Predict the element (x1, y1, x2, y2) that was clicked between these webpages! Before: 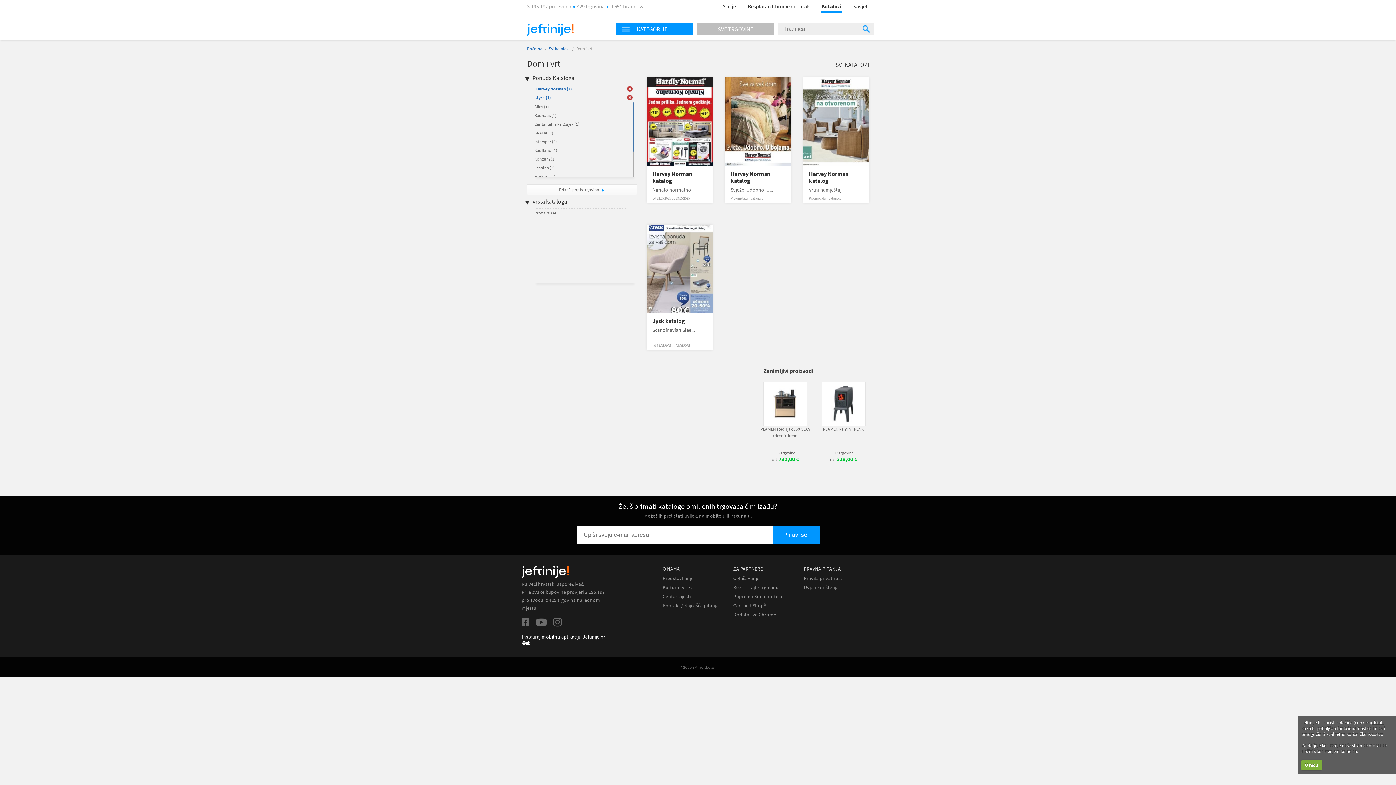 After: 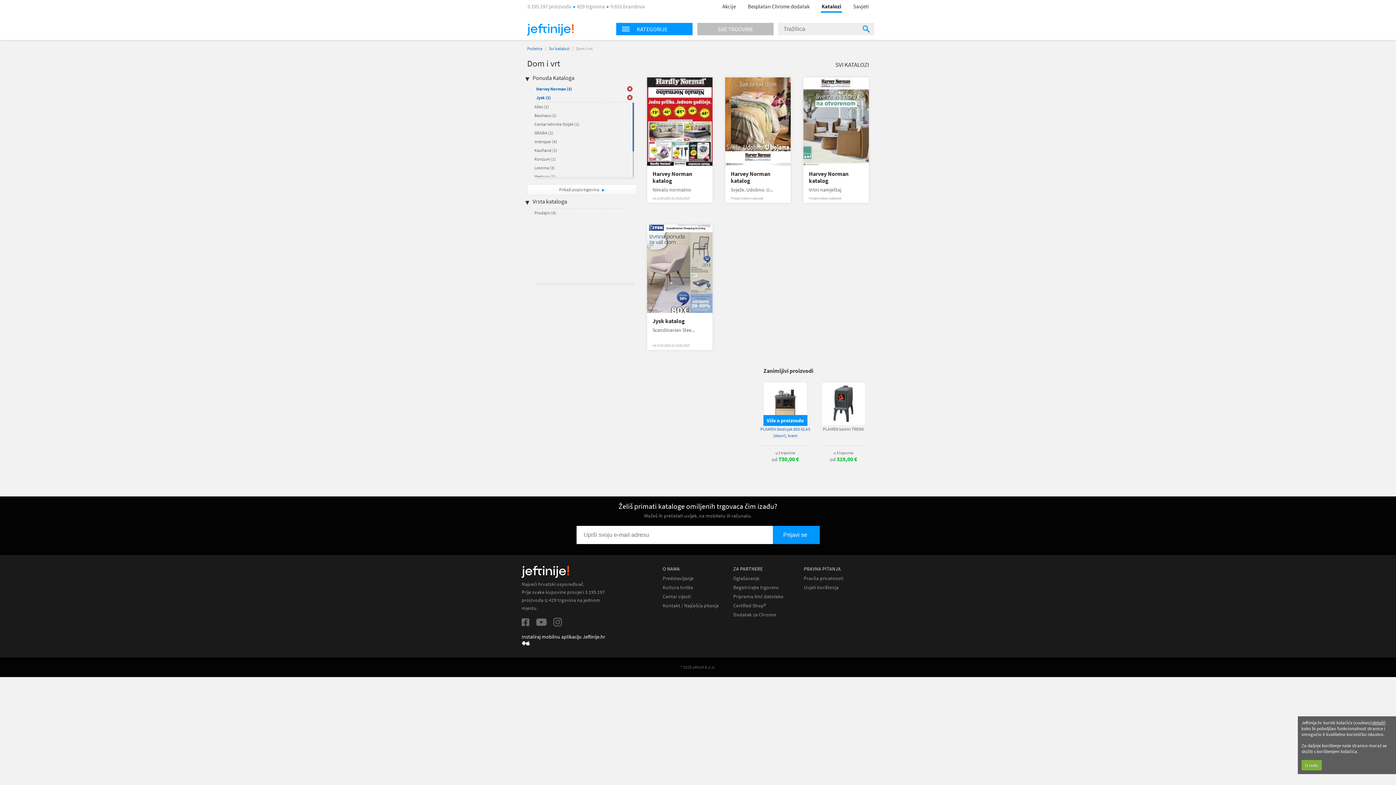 Action: label: PLAMEN štednjak 850 GLAS (desni), krem bbox: (760, 426, 810, 439)